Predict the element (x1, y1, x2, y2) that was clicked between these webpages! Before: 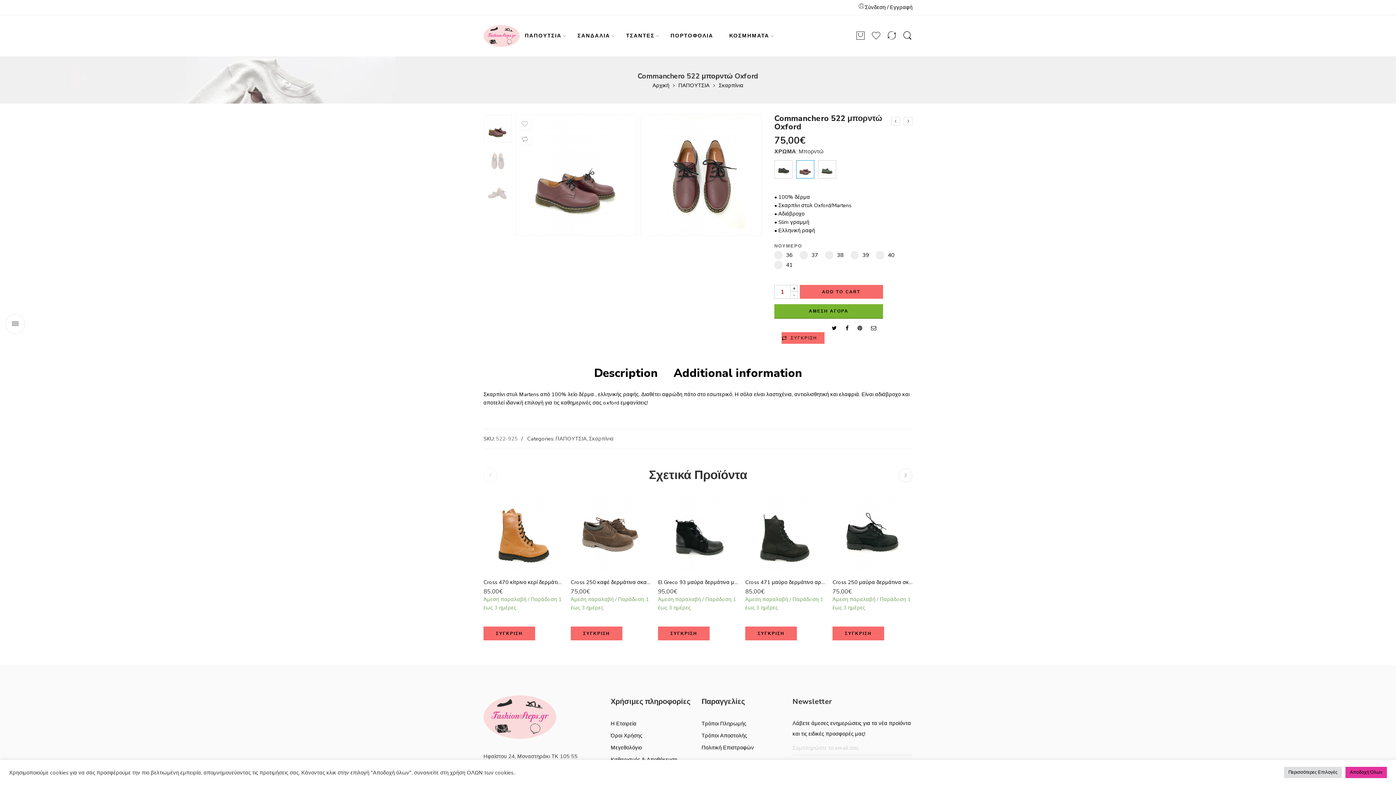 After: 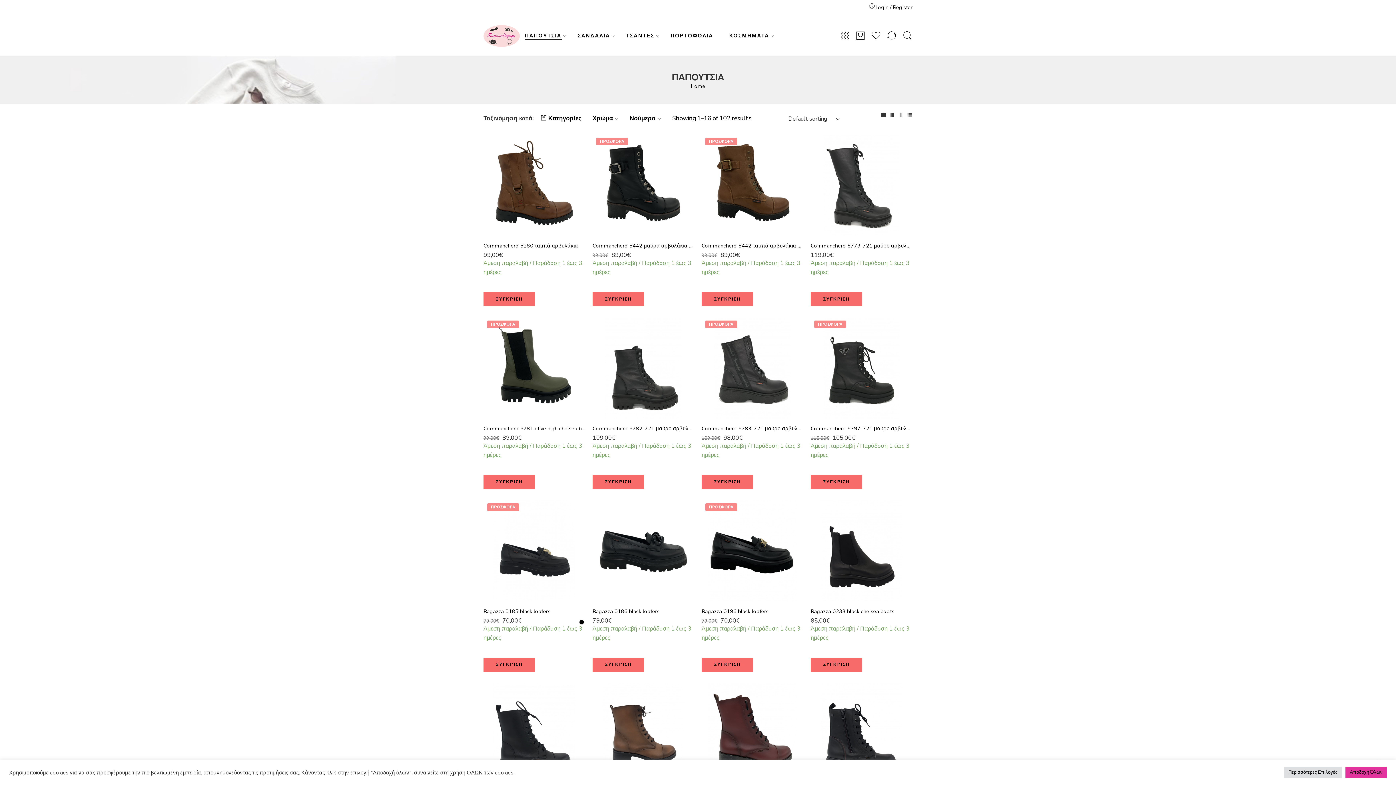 Action: label: ΠΑΠΟΥΤΣΙΑ bbox: (555, 435, 586, 442)